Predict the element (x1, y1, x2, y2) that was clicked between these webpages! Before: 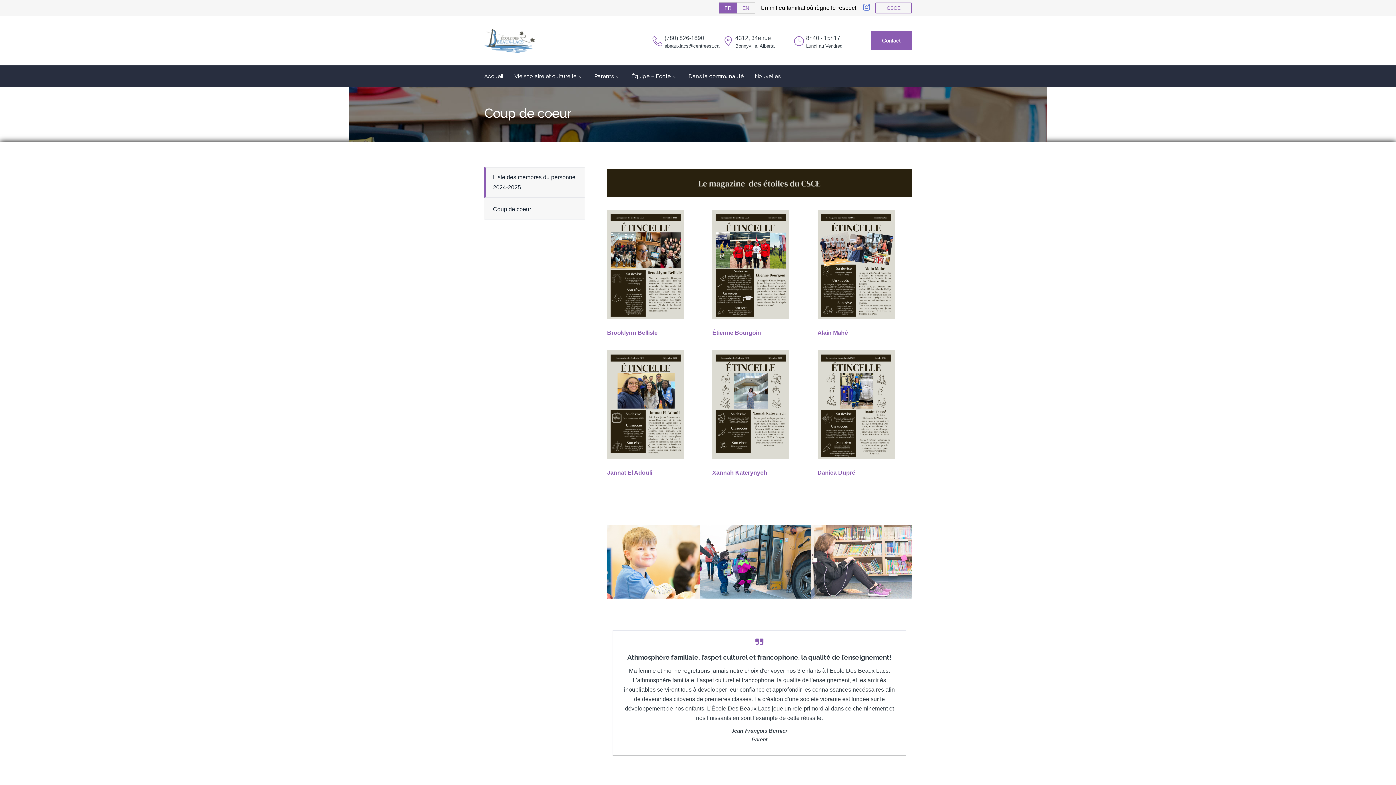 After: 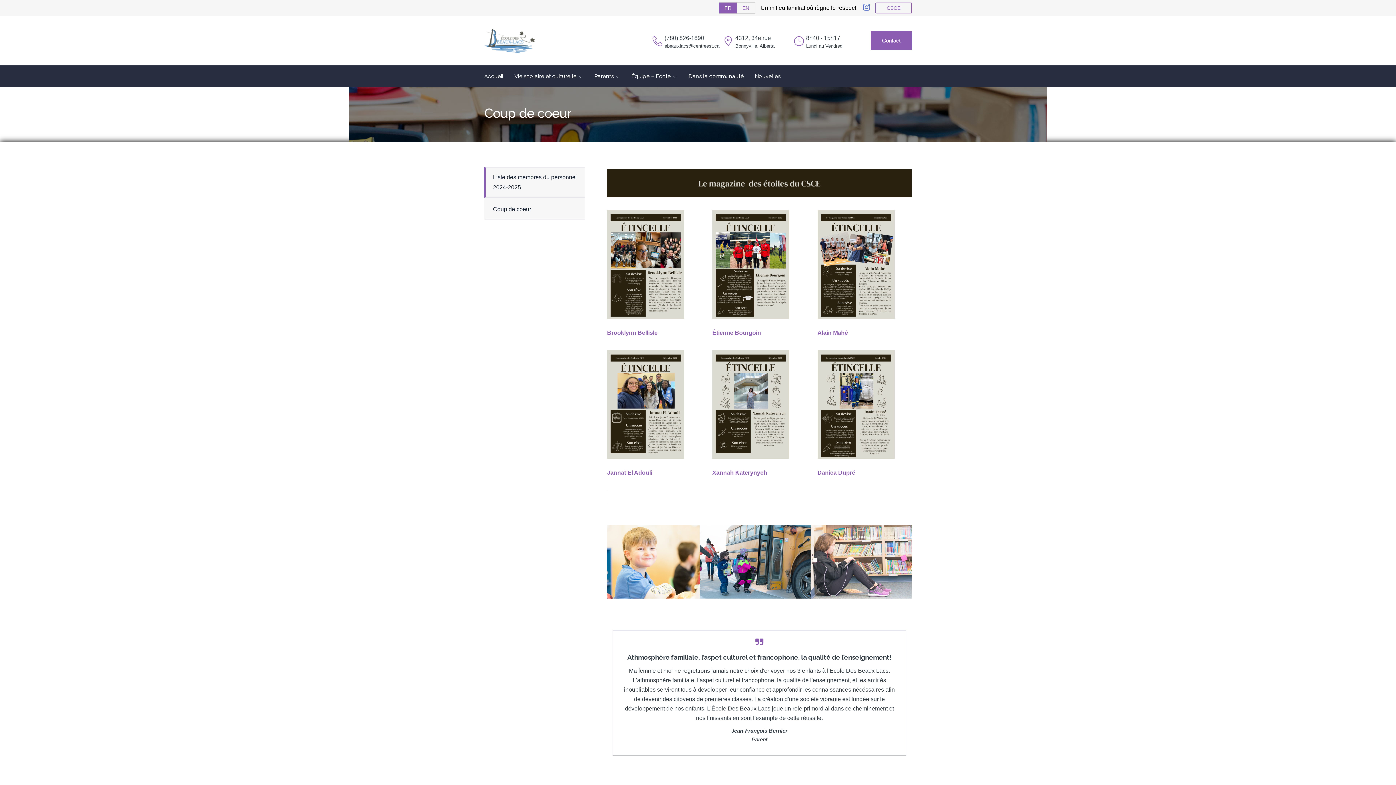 Action: bbox: (712, 404, 789, 410)